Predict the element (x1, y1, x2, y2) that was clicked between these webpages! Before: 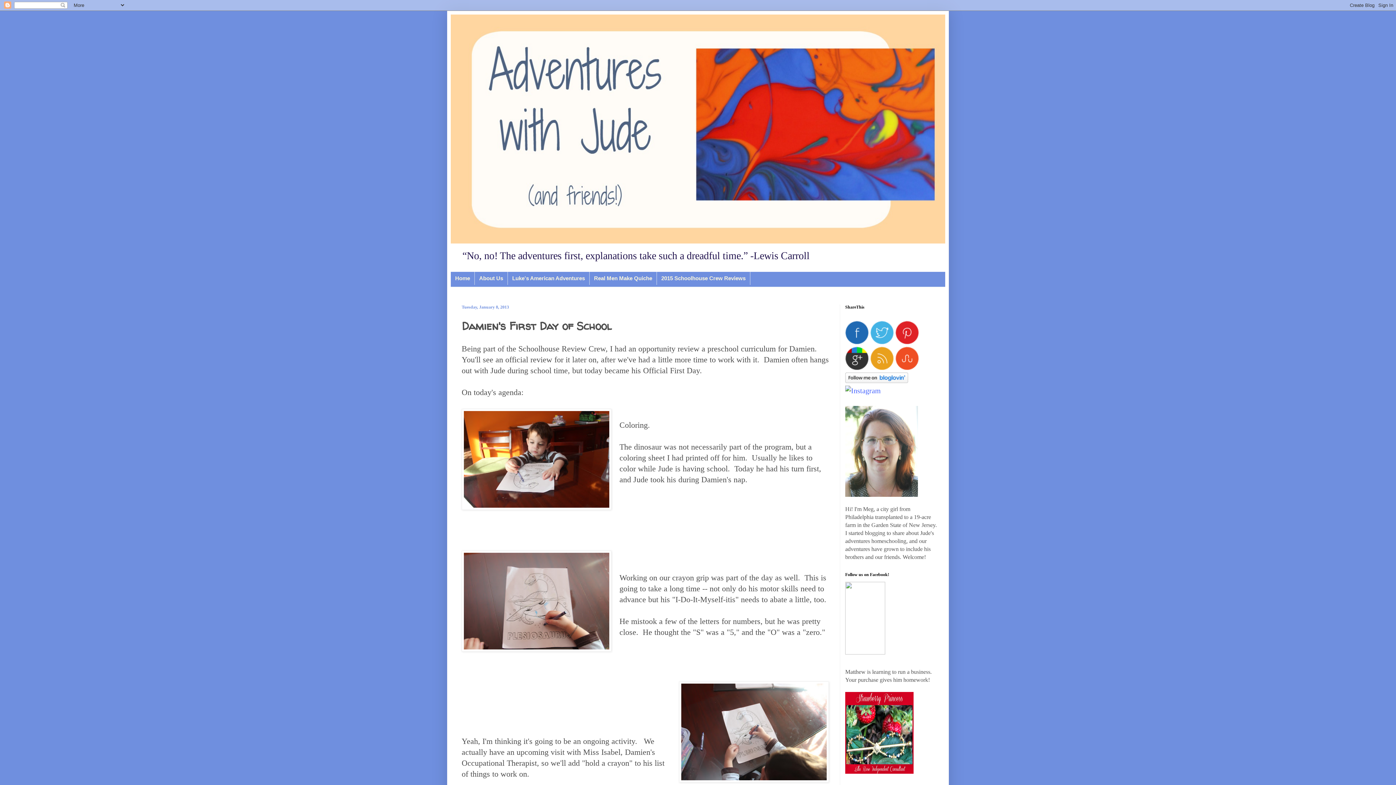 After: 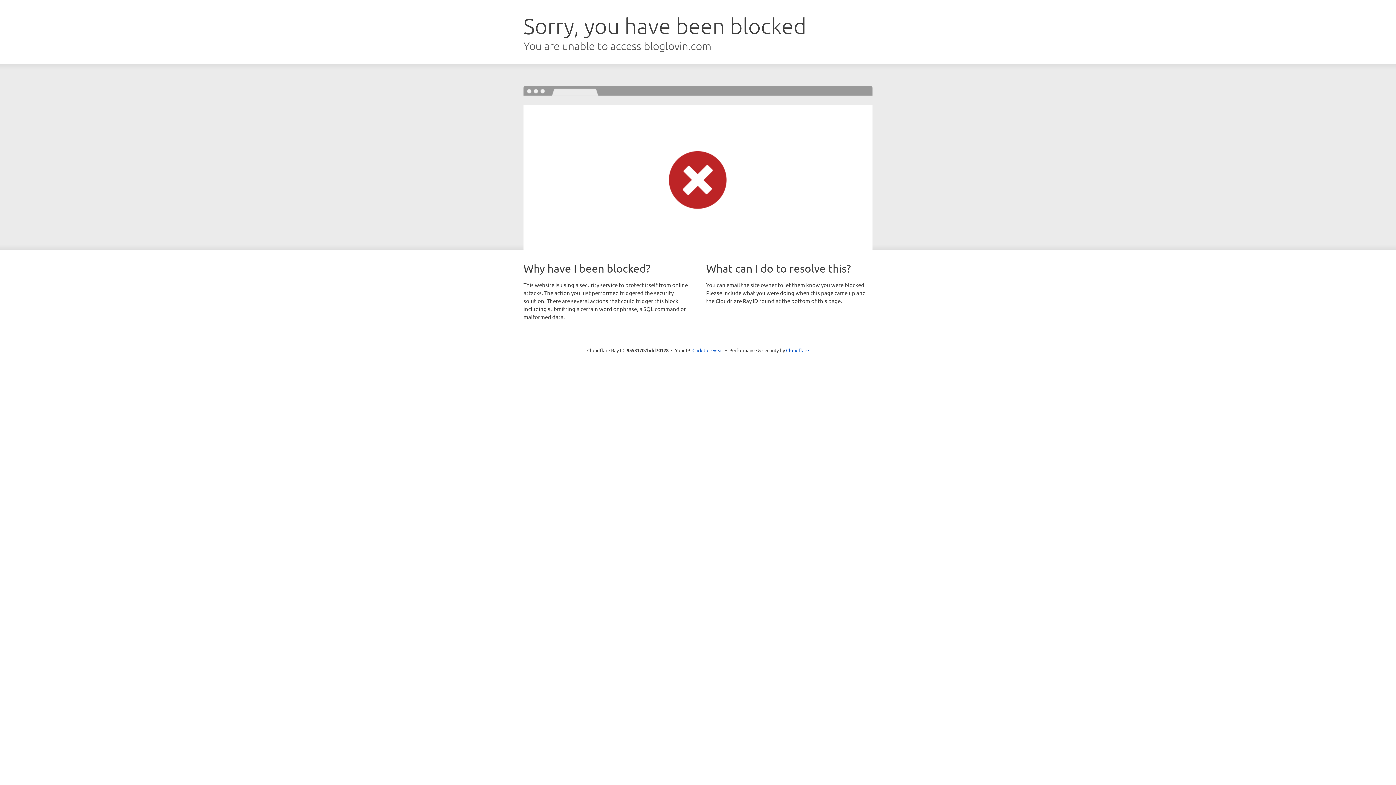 Action: bbox: (845, 376, 908, 384)